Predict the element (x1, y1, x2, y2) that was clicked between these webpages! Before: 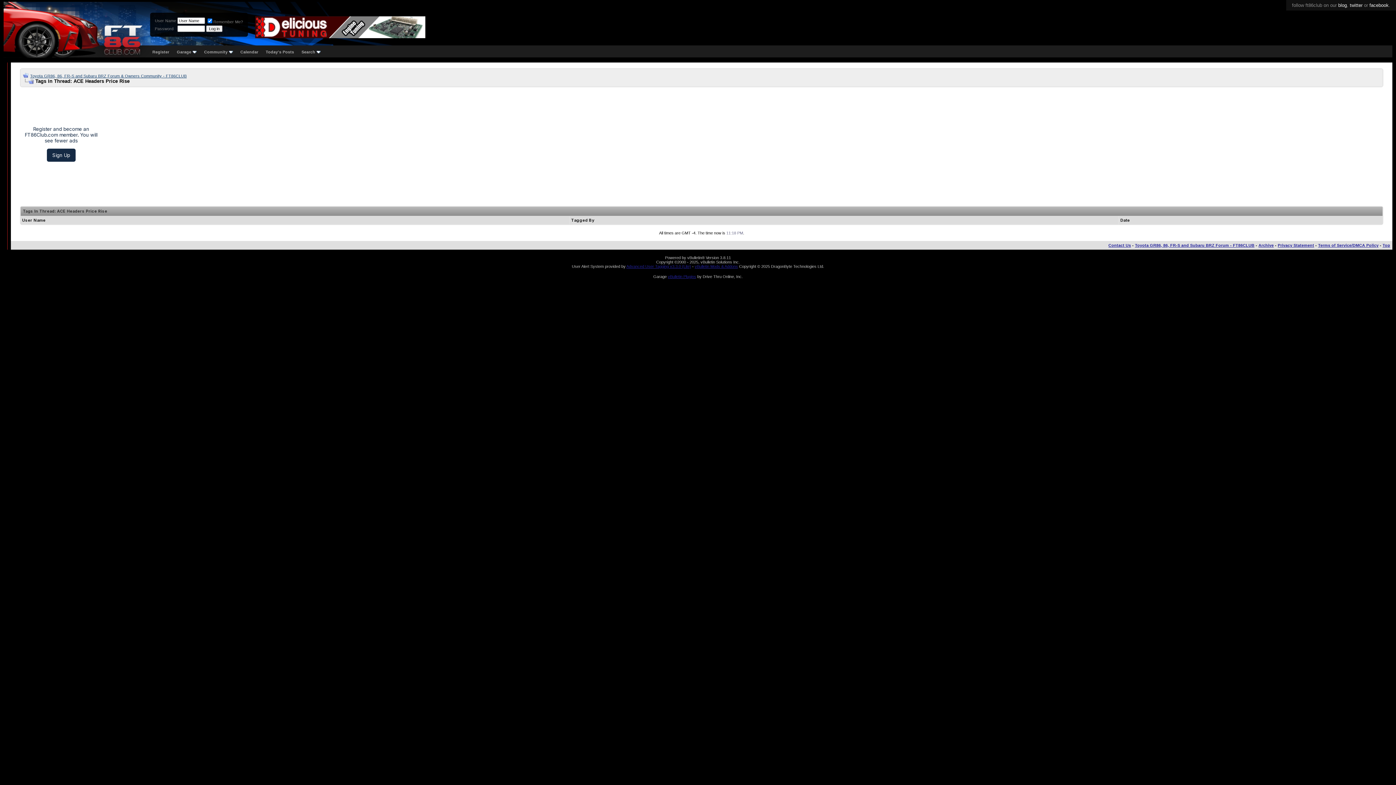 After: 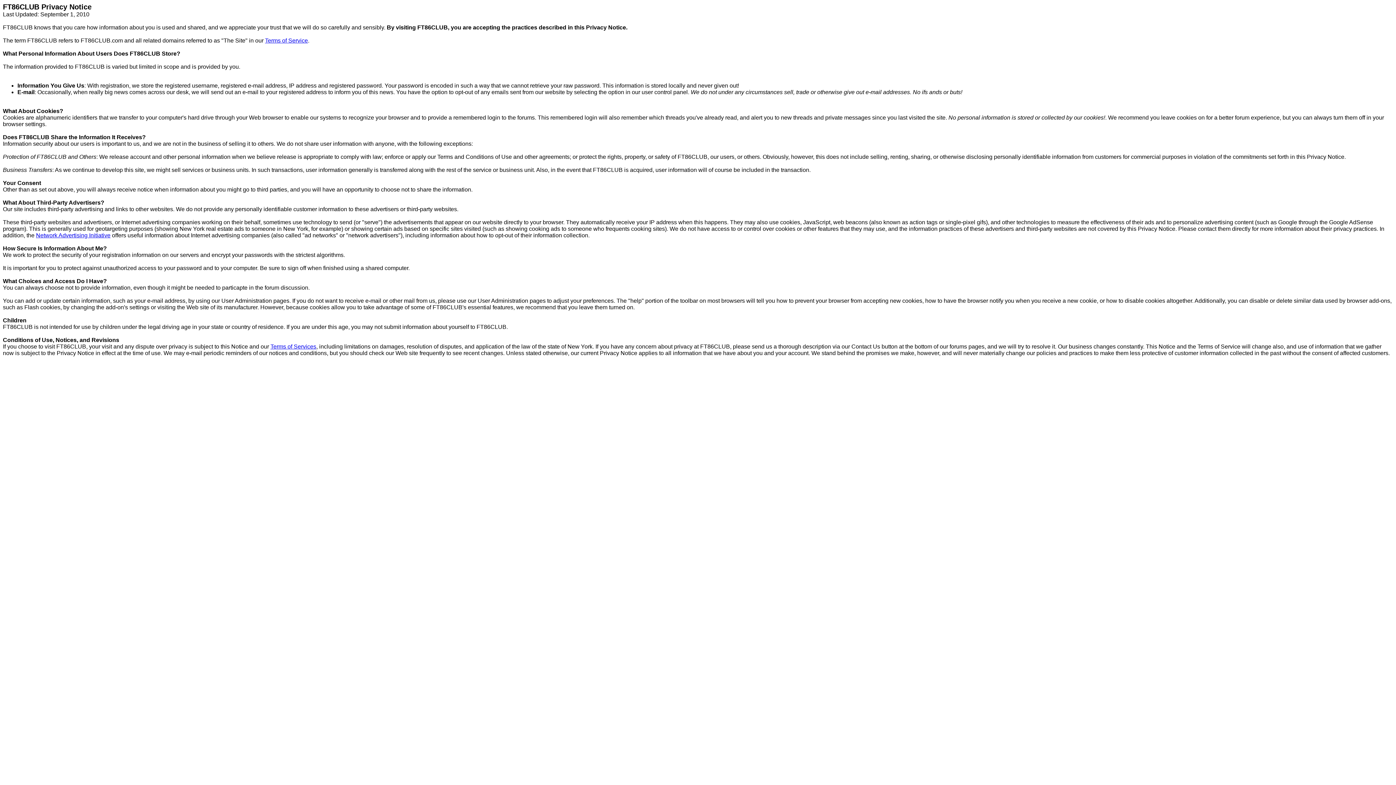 Action: label: Privacy Statement bbox: (1278, 243, 1314, 247)